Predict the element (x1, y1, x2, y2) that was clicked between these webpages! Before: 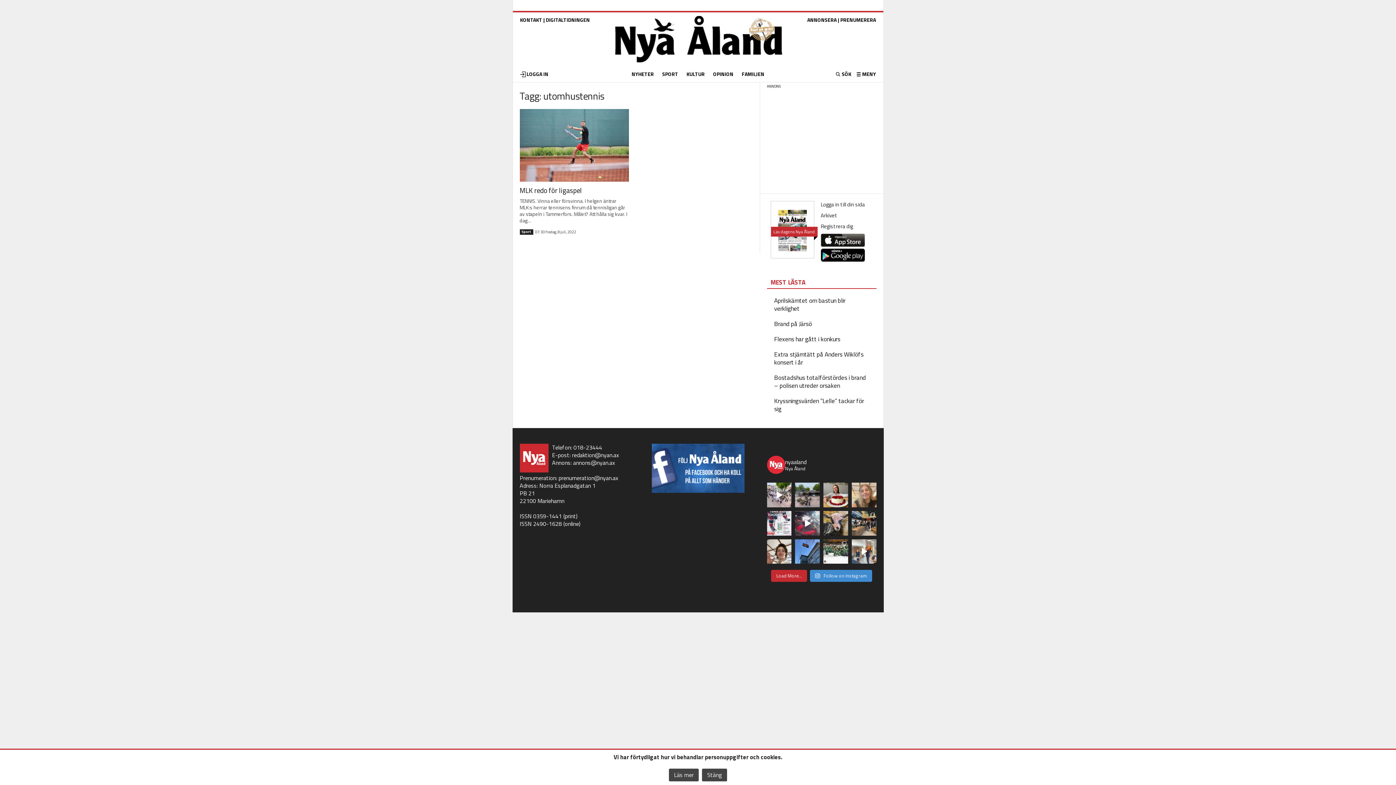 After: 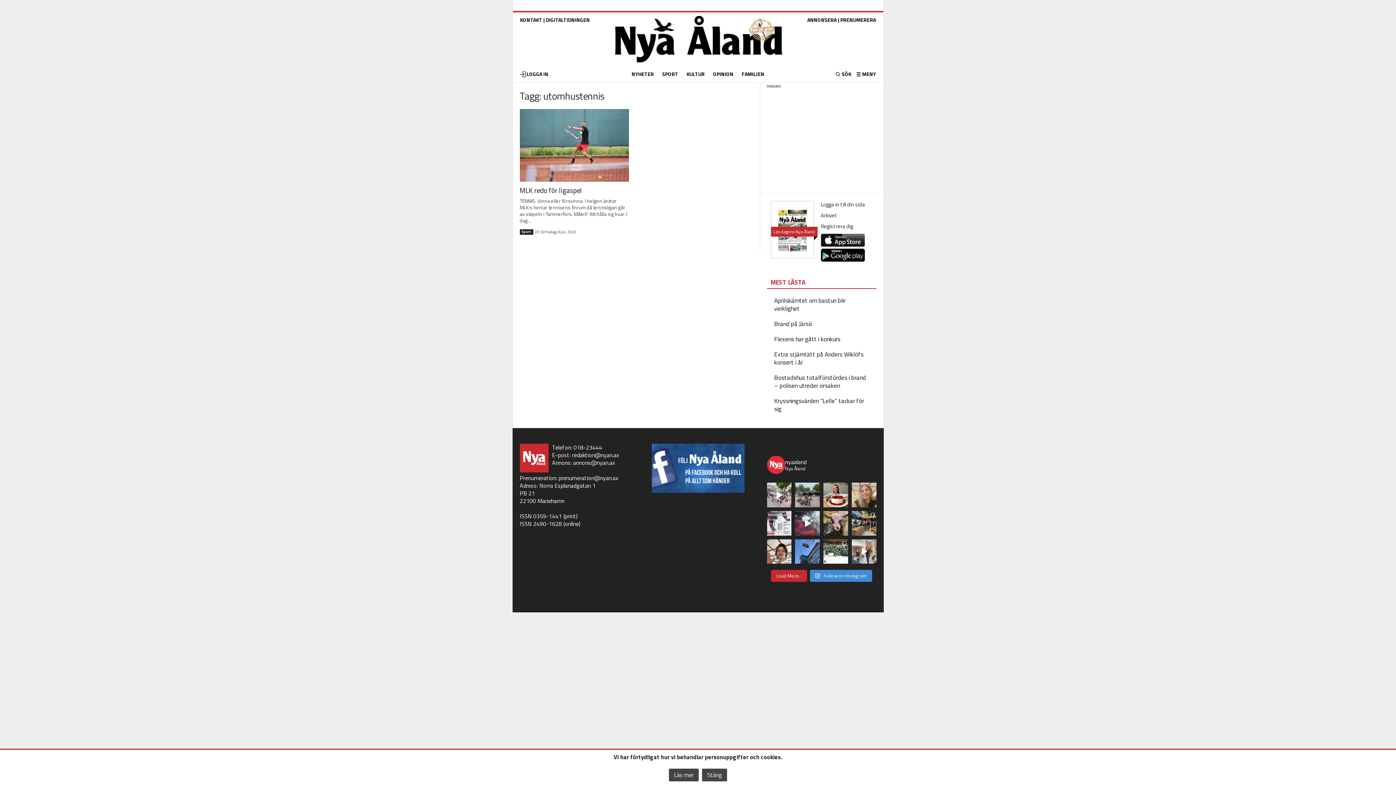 Action: bbox: (820, 233, 870, 246)